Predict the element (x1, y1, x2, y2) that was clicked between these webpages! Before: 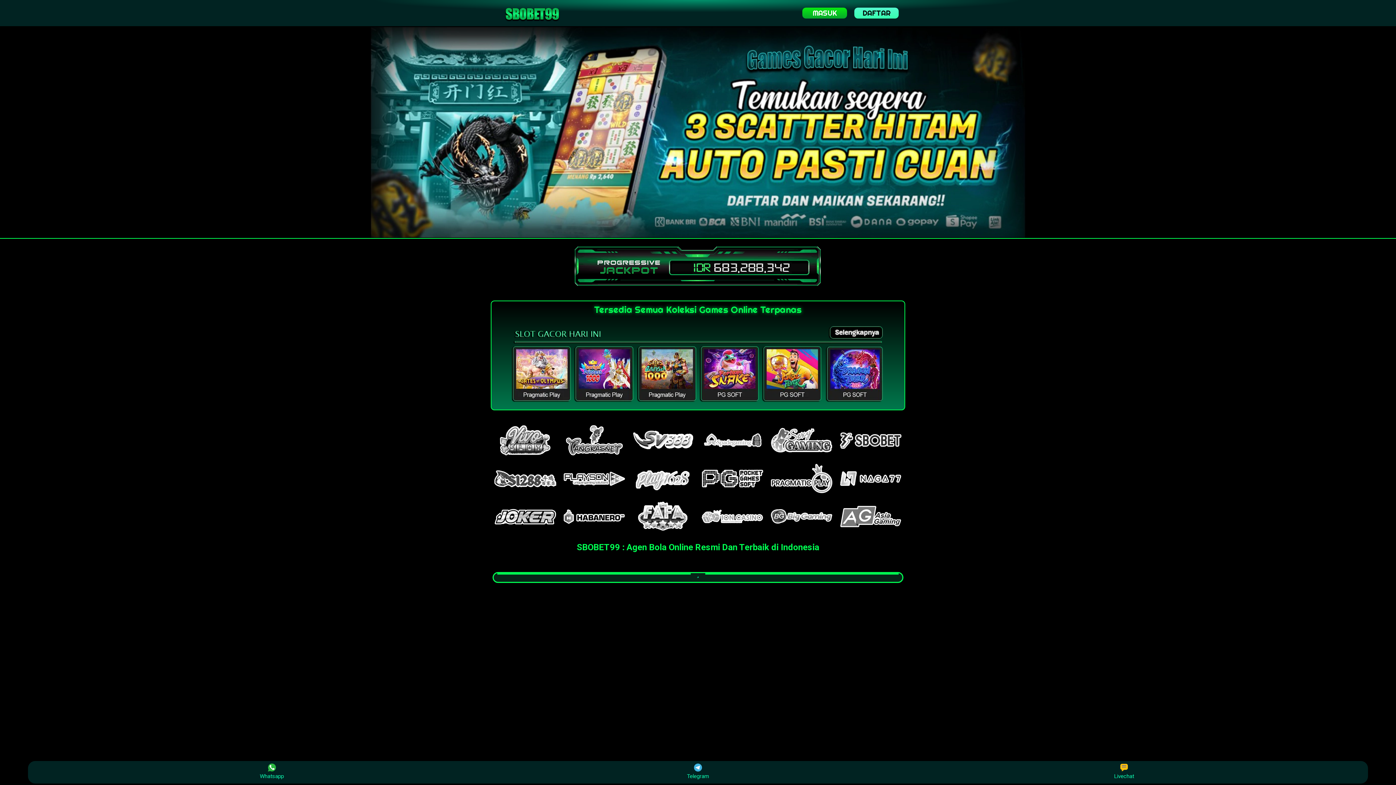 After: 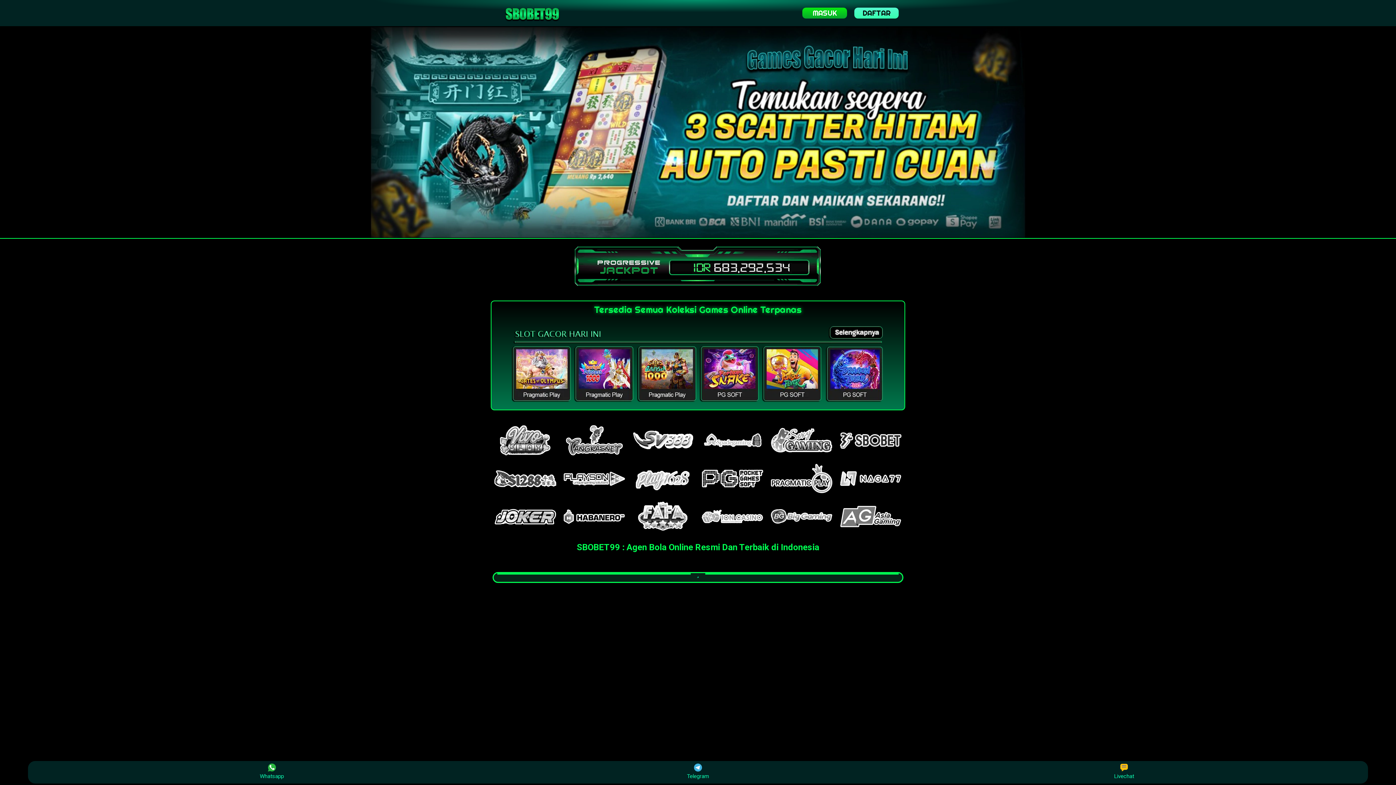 Action: bbox: (492, 1, 572, 24)